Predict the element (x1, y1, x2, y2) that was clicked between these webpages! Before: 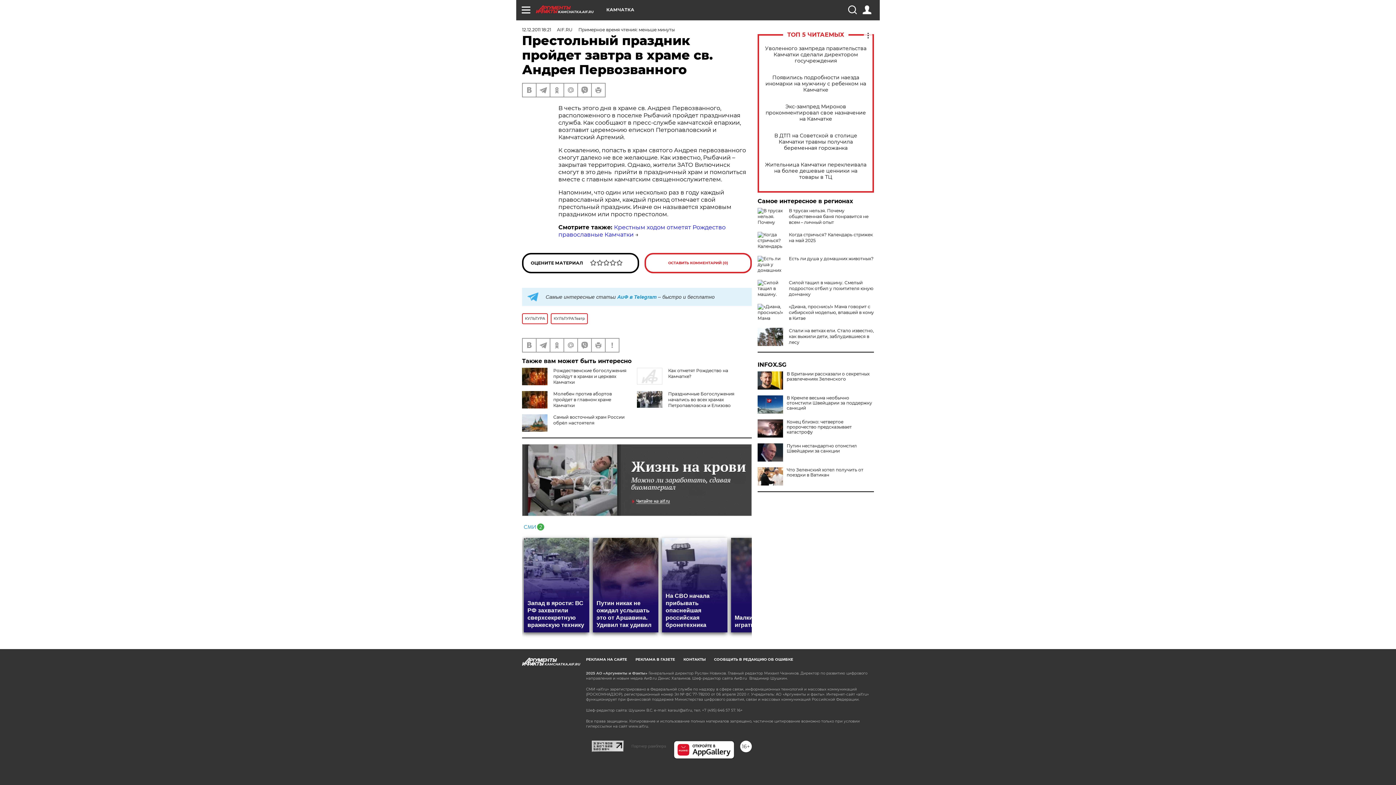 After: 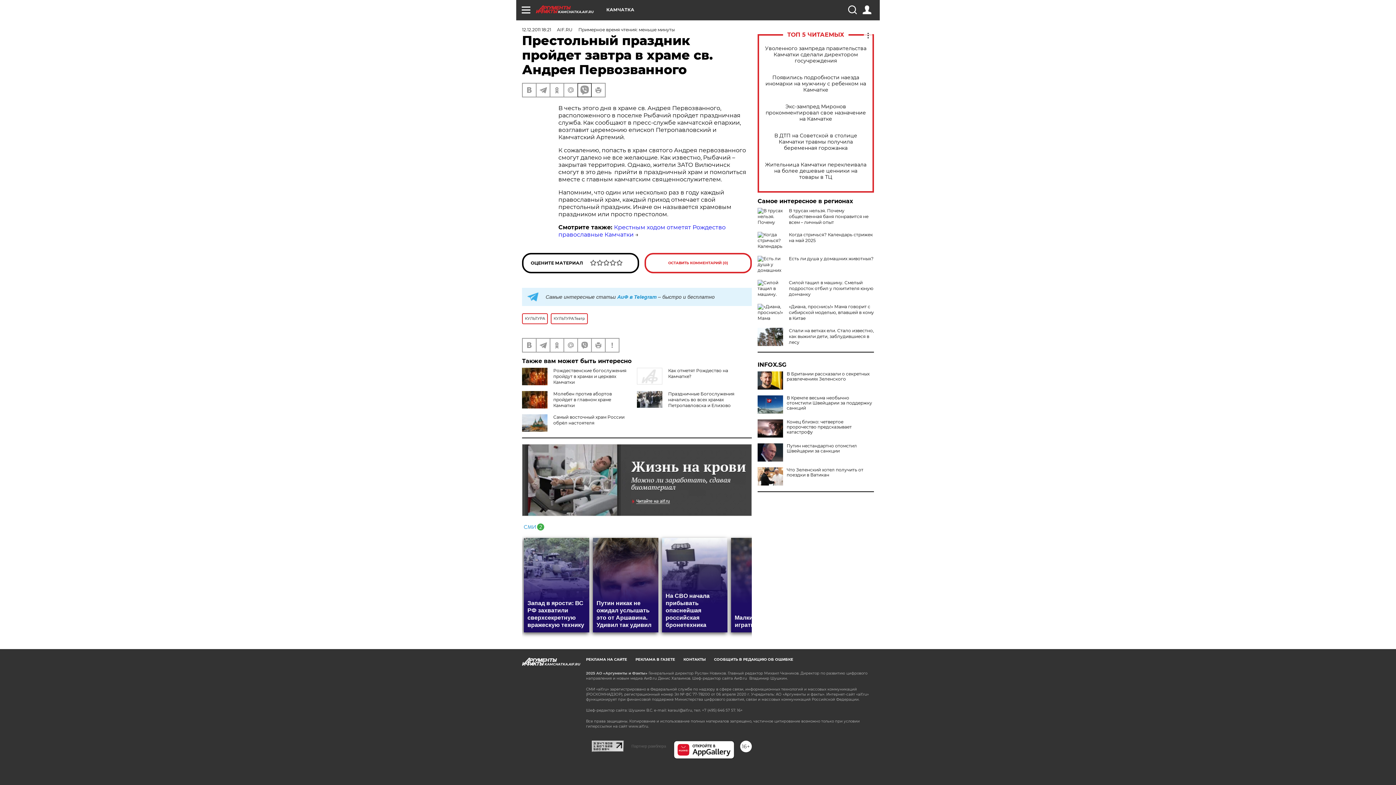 Action: bbox: (578, 83, 591, 96)